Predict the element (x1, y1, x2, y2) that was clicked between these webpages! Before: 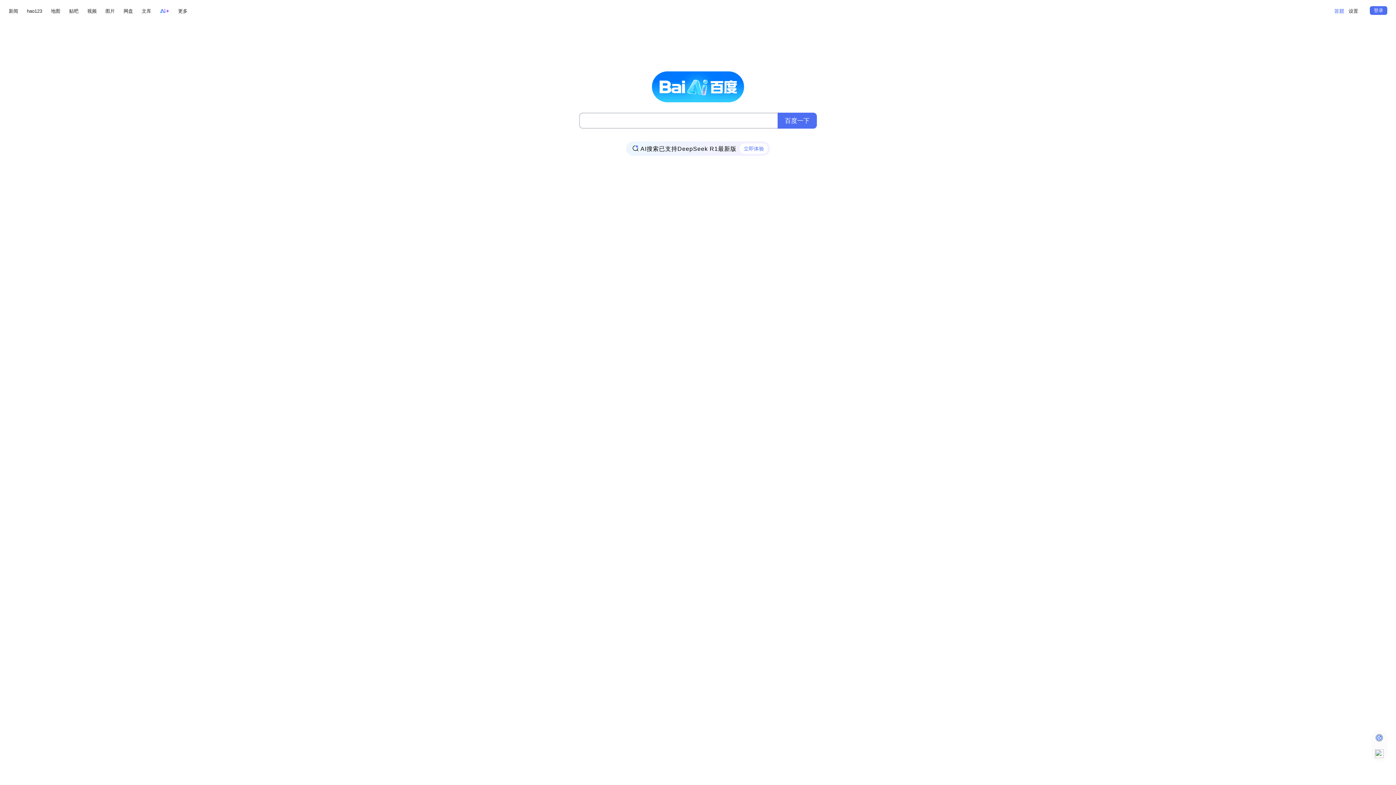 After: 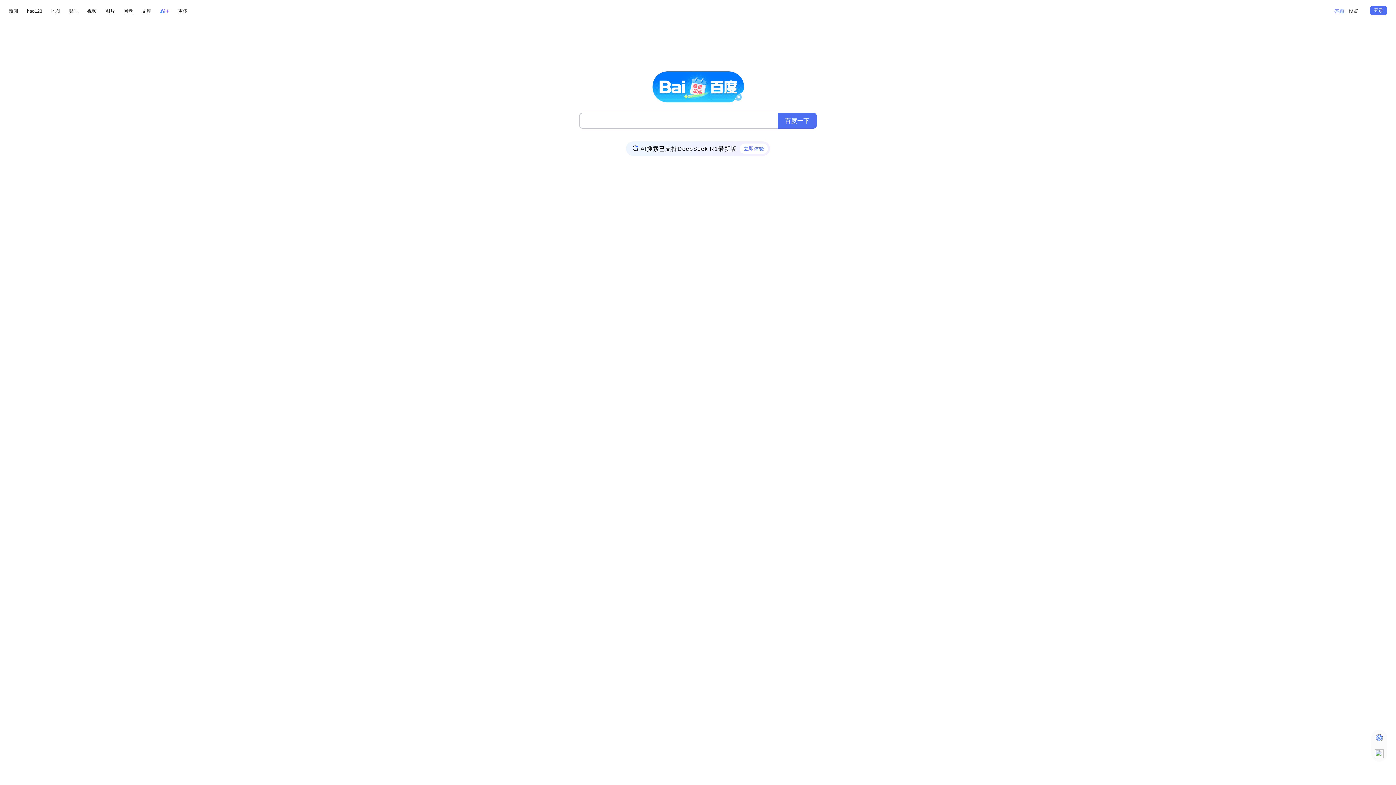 Action: label: AI搜索已支持DeepSeek R1最新版
立即体验 bbox: (626, 141, 770, 156)